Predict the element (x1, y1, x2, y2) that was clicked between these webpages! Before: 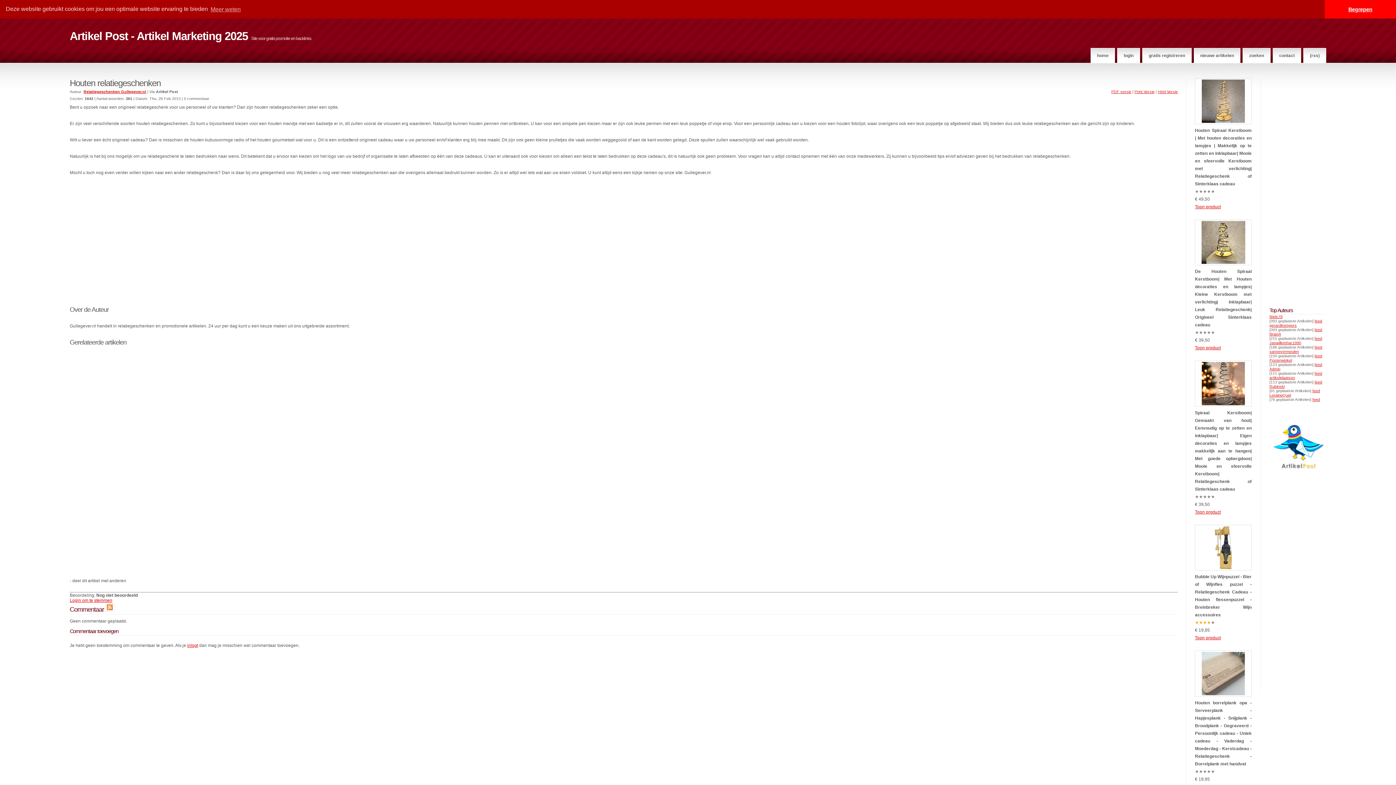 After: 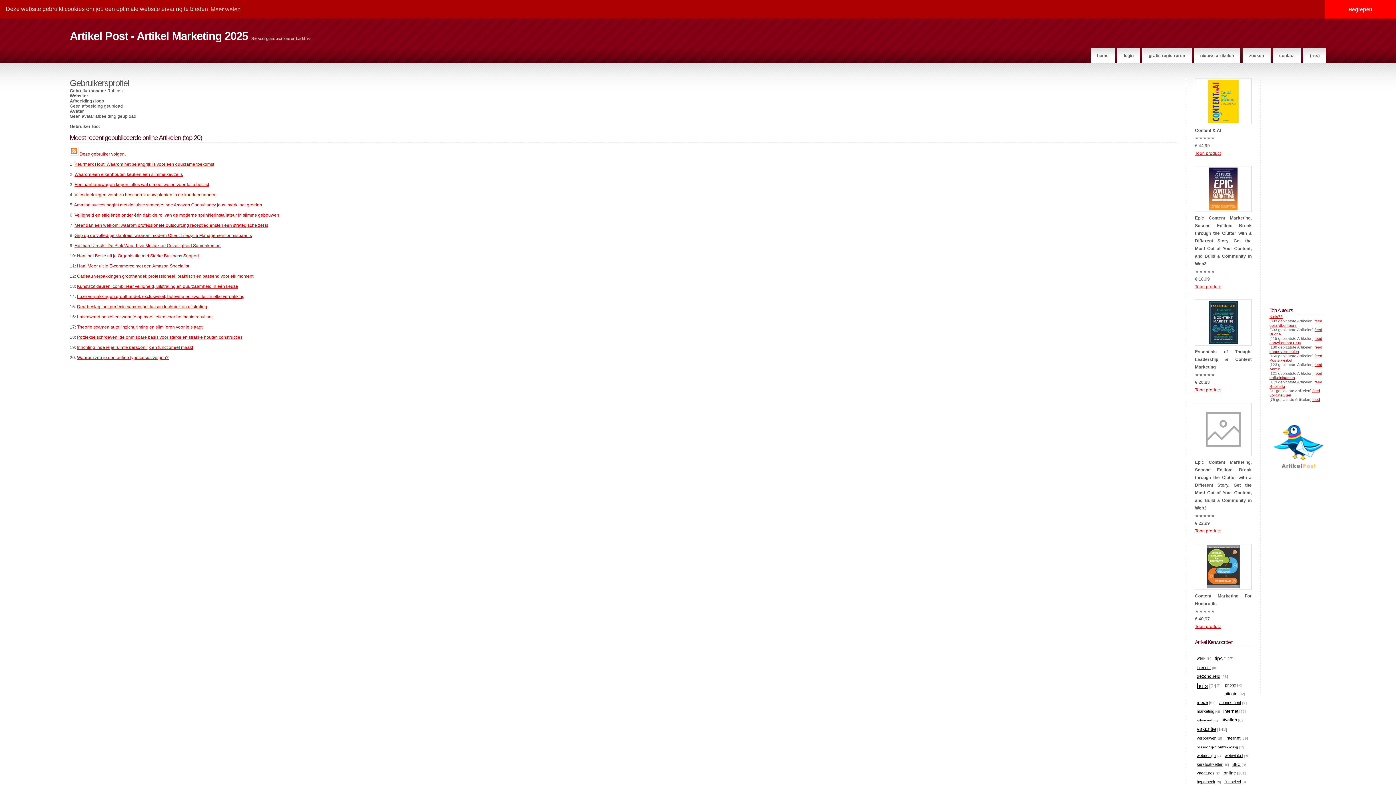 Action: label: Rubinski bbox: (1269, 384, 1285, 388)